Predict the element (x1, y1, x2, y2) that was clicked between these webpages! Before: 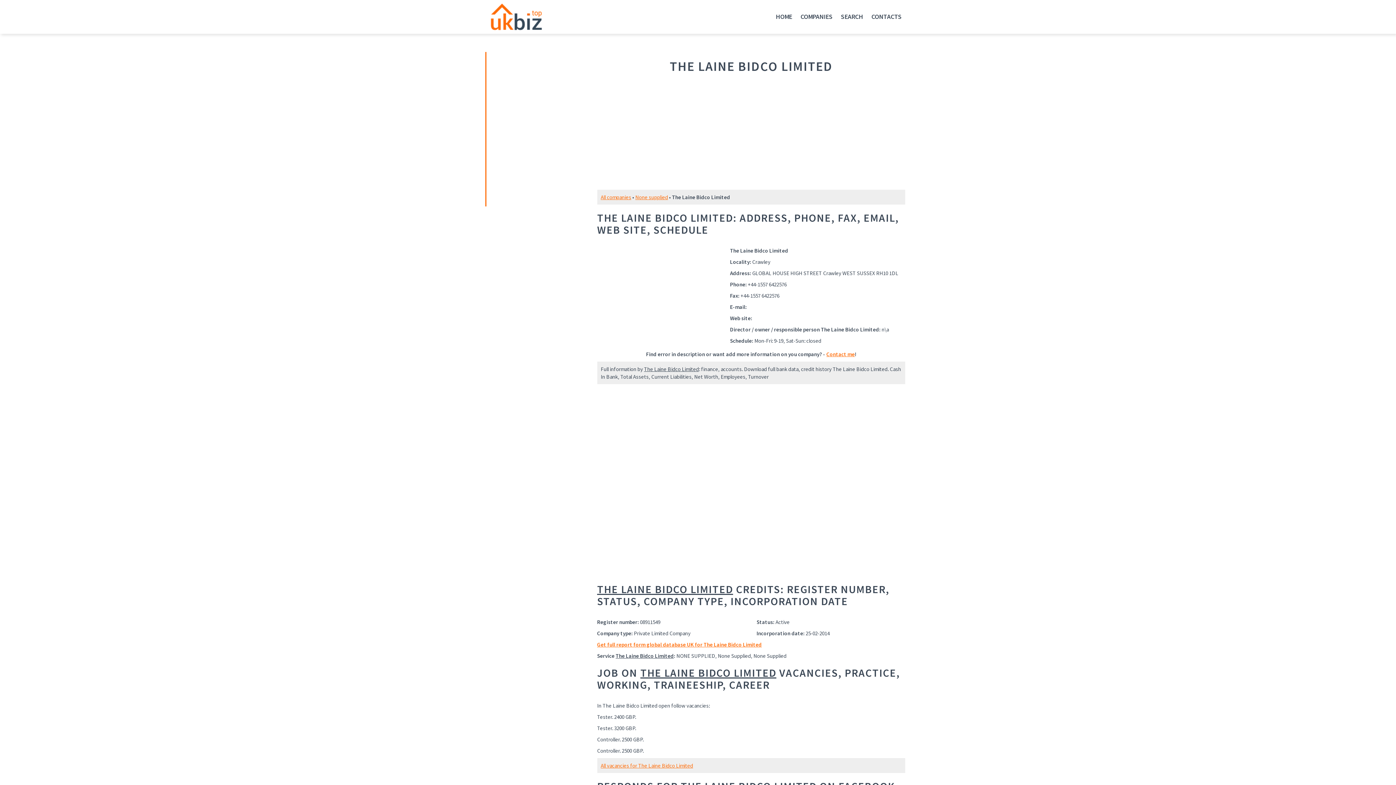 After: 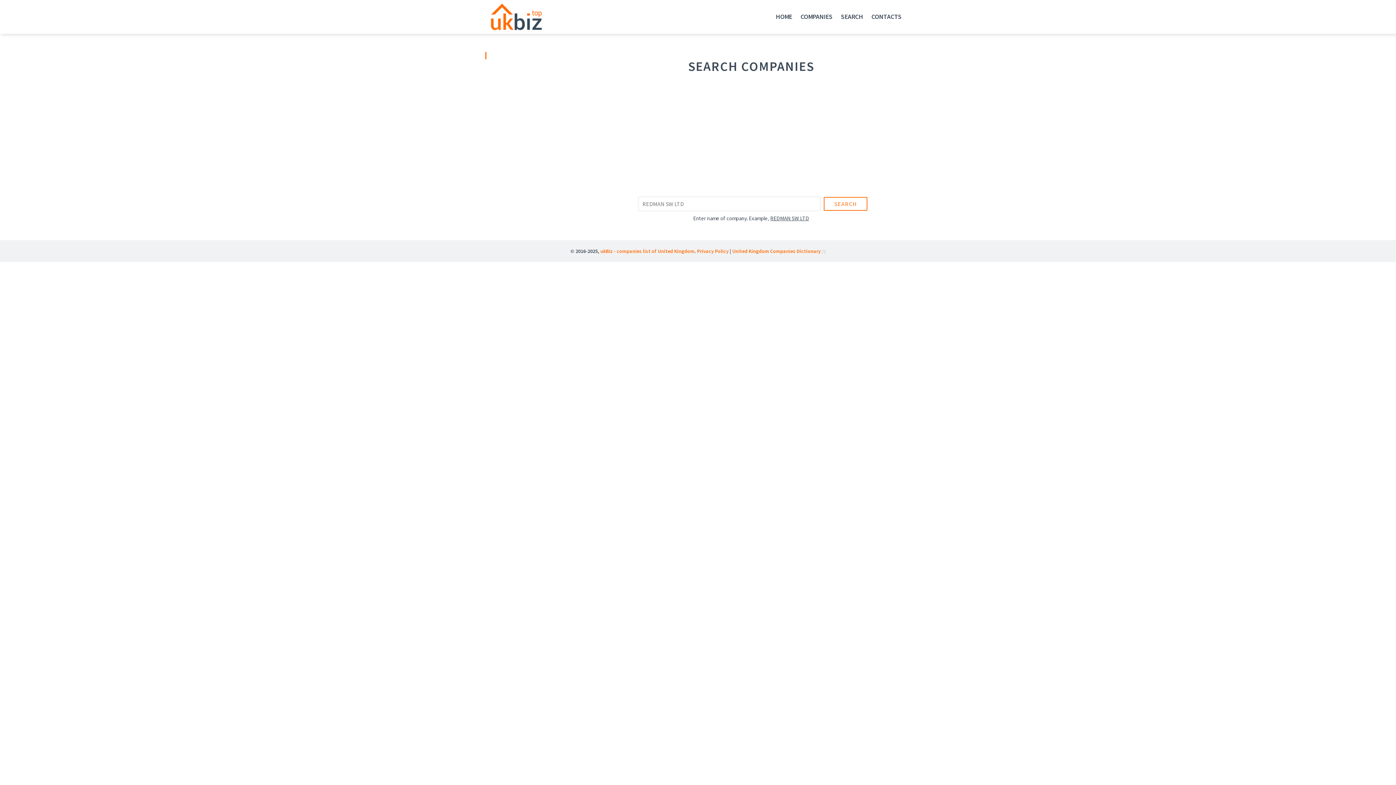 Action: bbox: (841, 12, 863, 22) label: SEARCH